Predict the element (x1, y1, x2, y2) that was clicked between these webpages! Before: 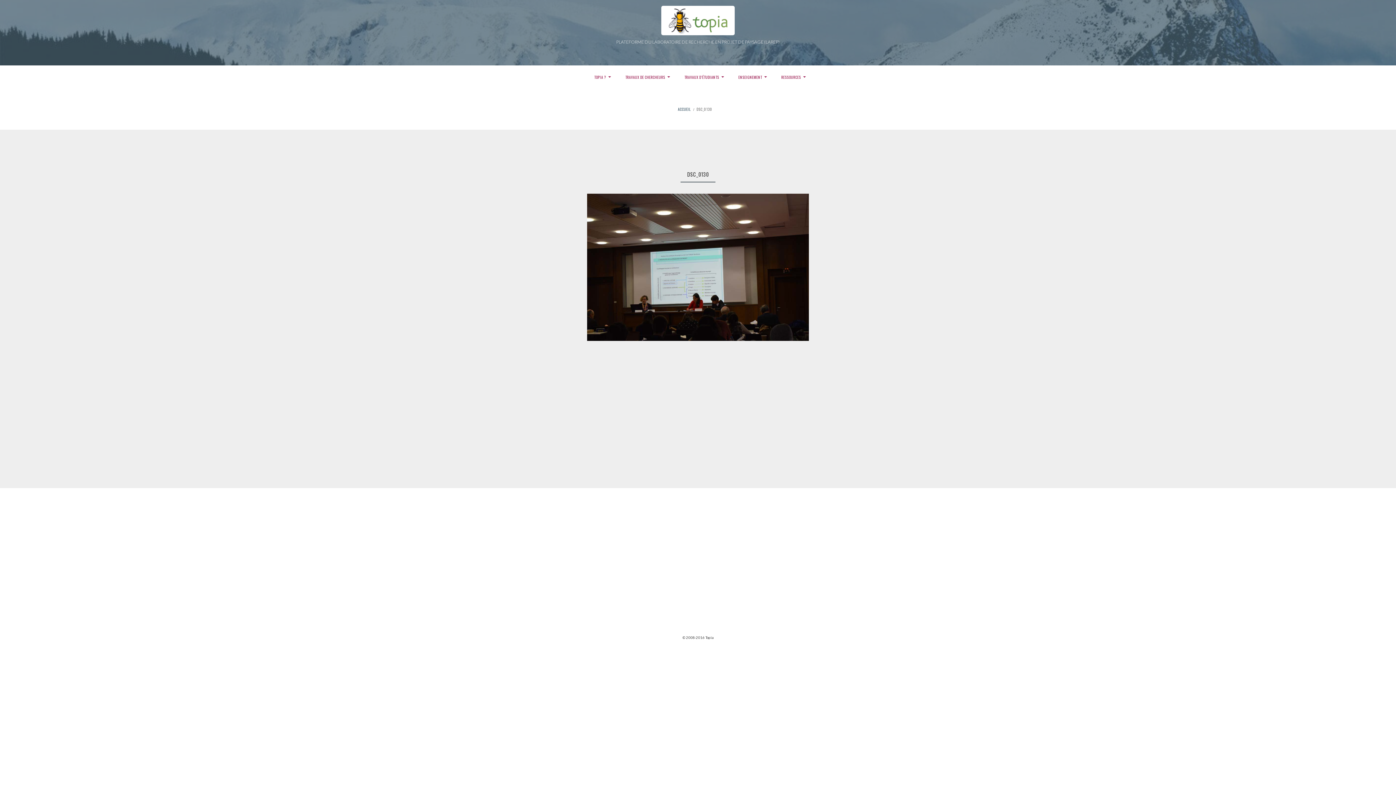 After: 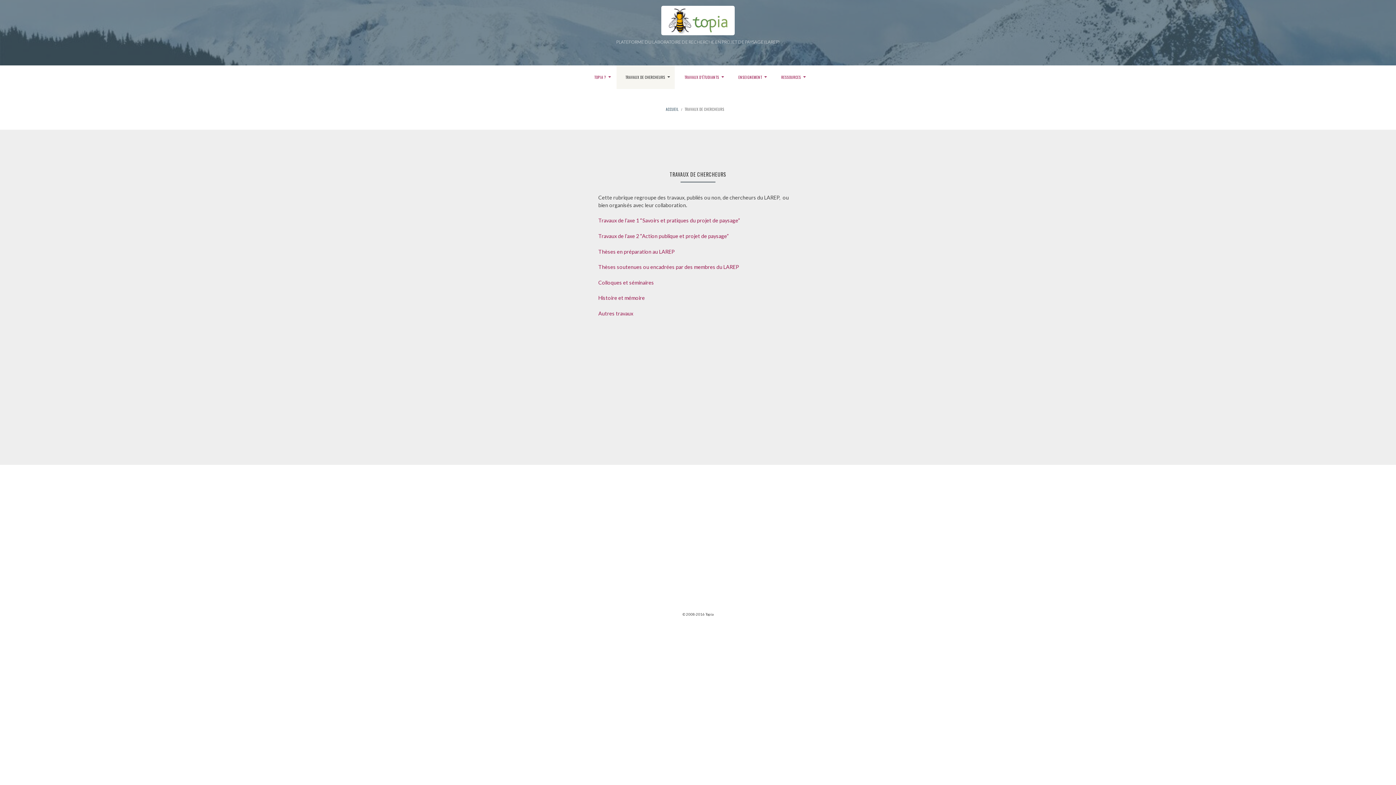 Action: label: TRAVAUX DE CHERCHEURS bbox: (616, 65, 674, 89)